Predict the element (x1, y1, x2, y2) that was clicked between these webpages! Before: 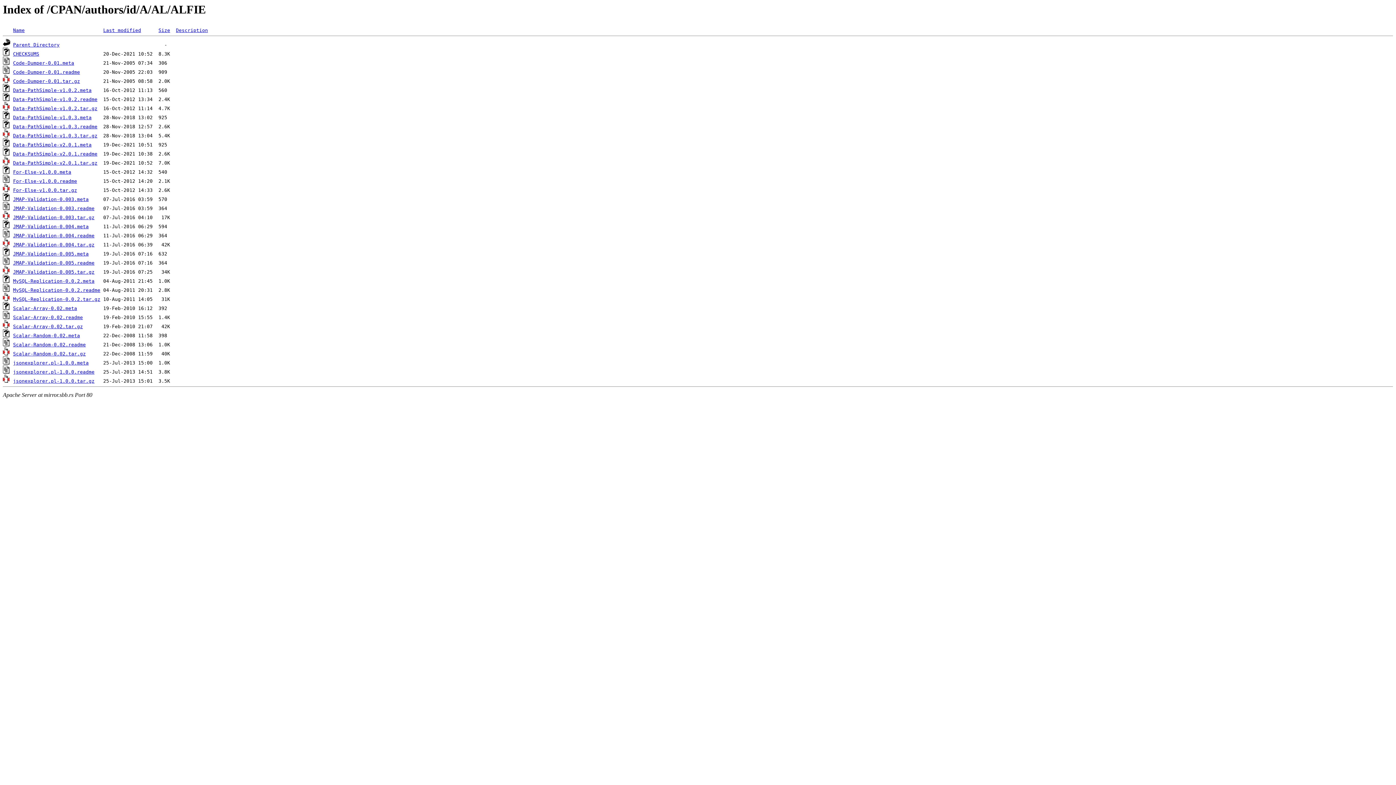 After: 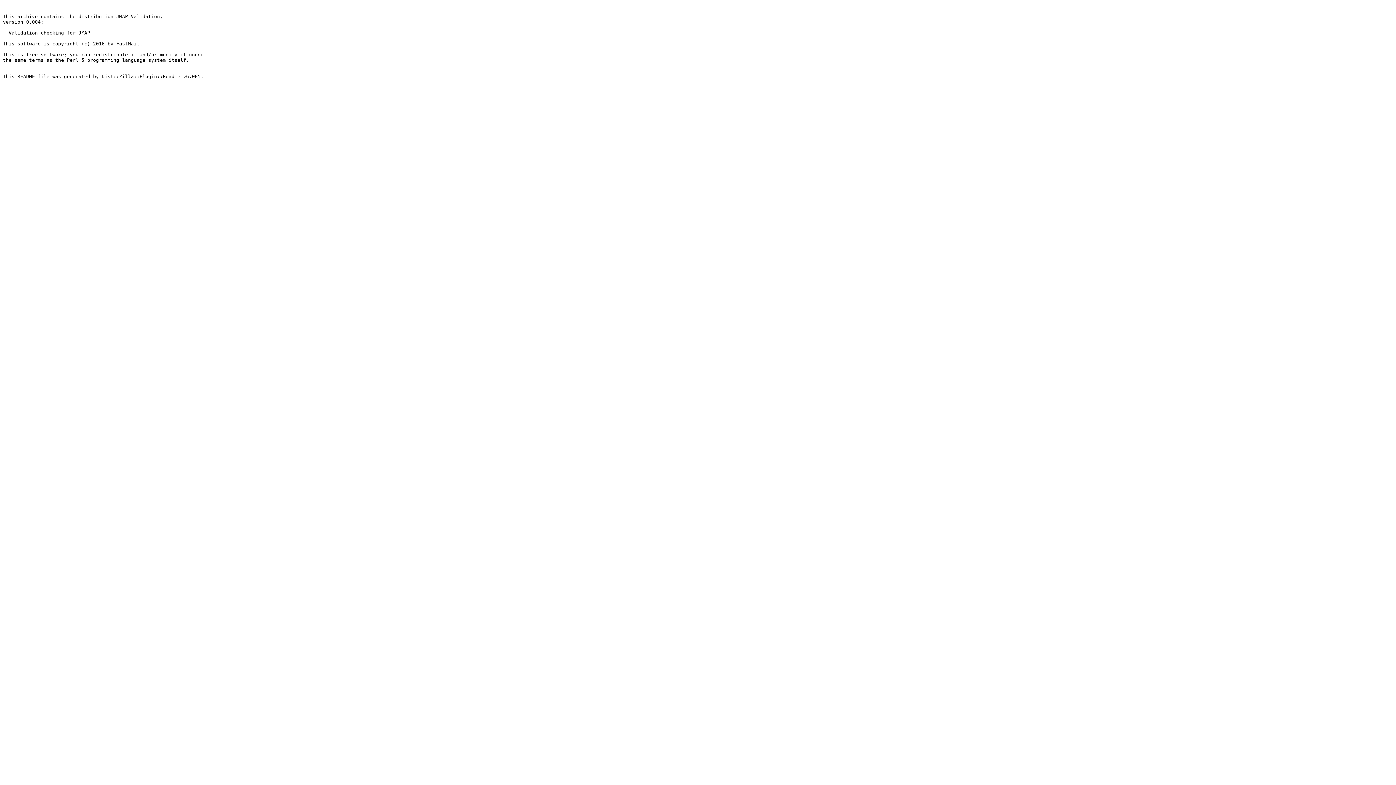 Action: bbox: (13, 233, 94, 238) label: JMAP-Validation-0.004.readme